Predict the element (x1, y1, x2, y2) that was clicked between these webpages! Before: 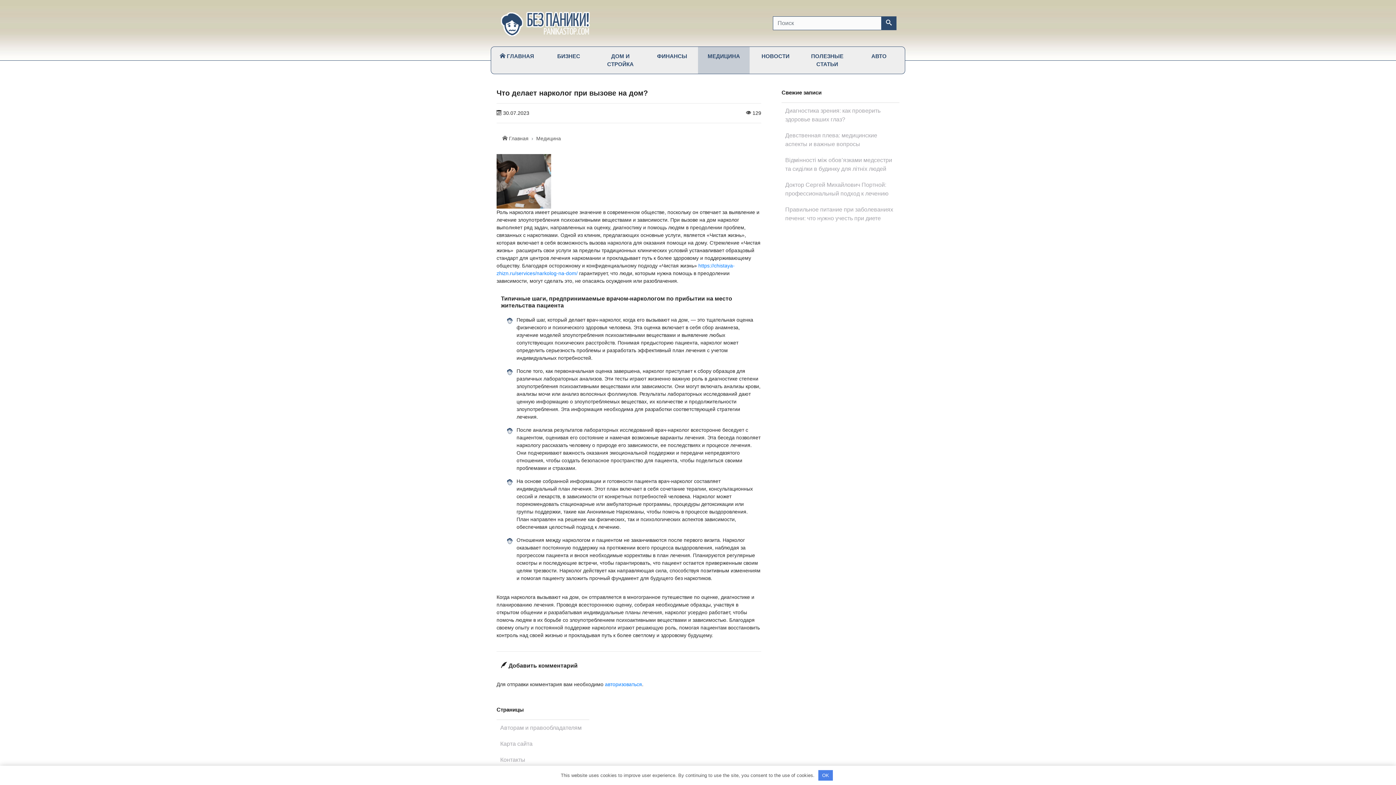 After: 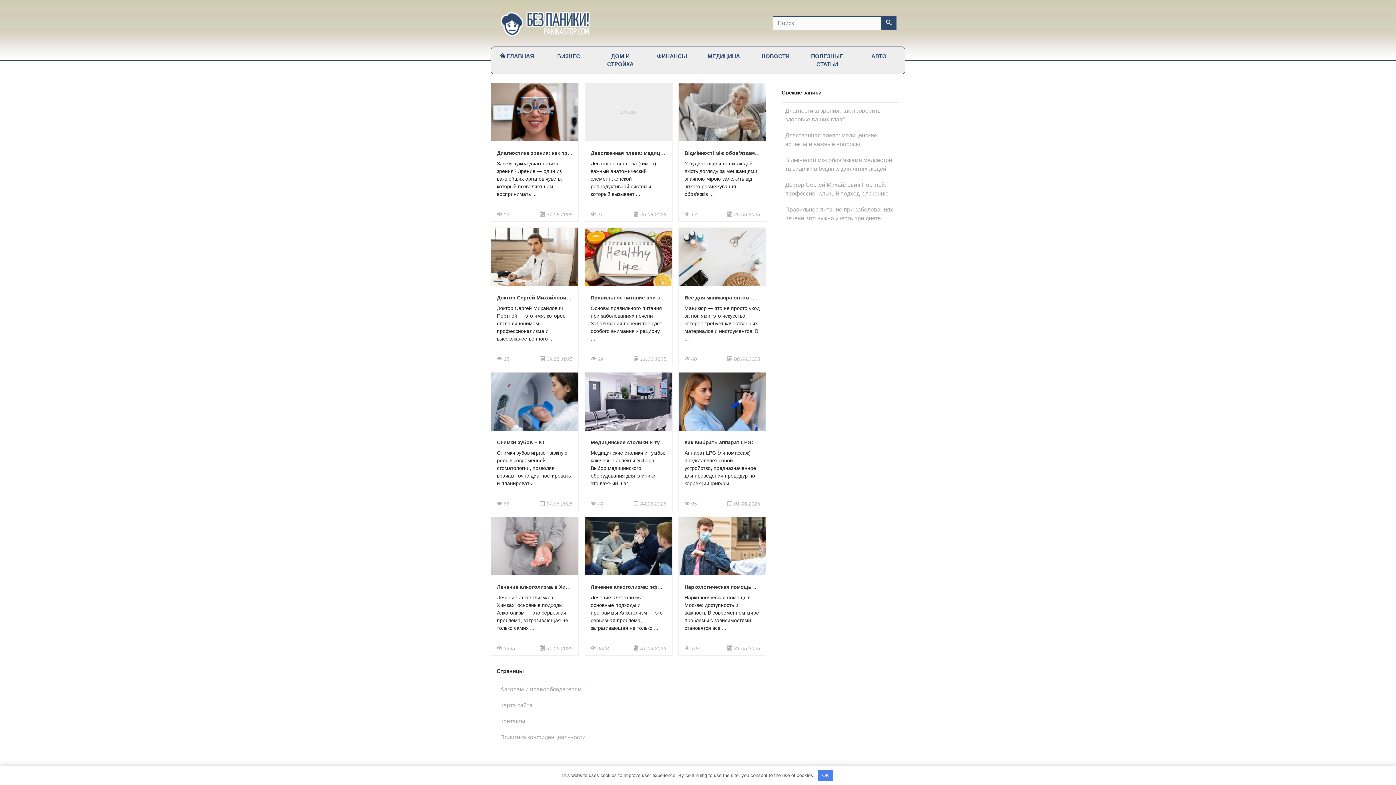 Action: bbox: (499, 18, 590, 26)